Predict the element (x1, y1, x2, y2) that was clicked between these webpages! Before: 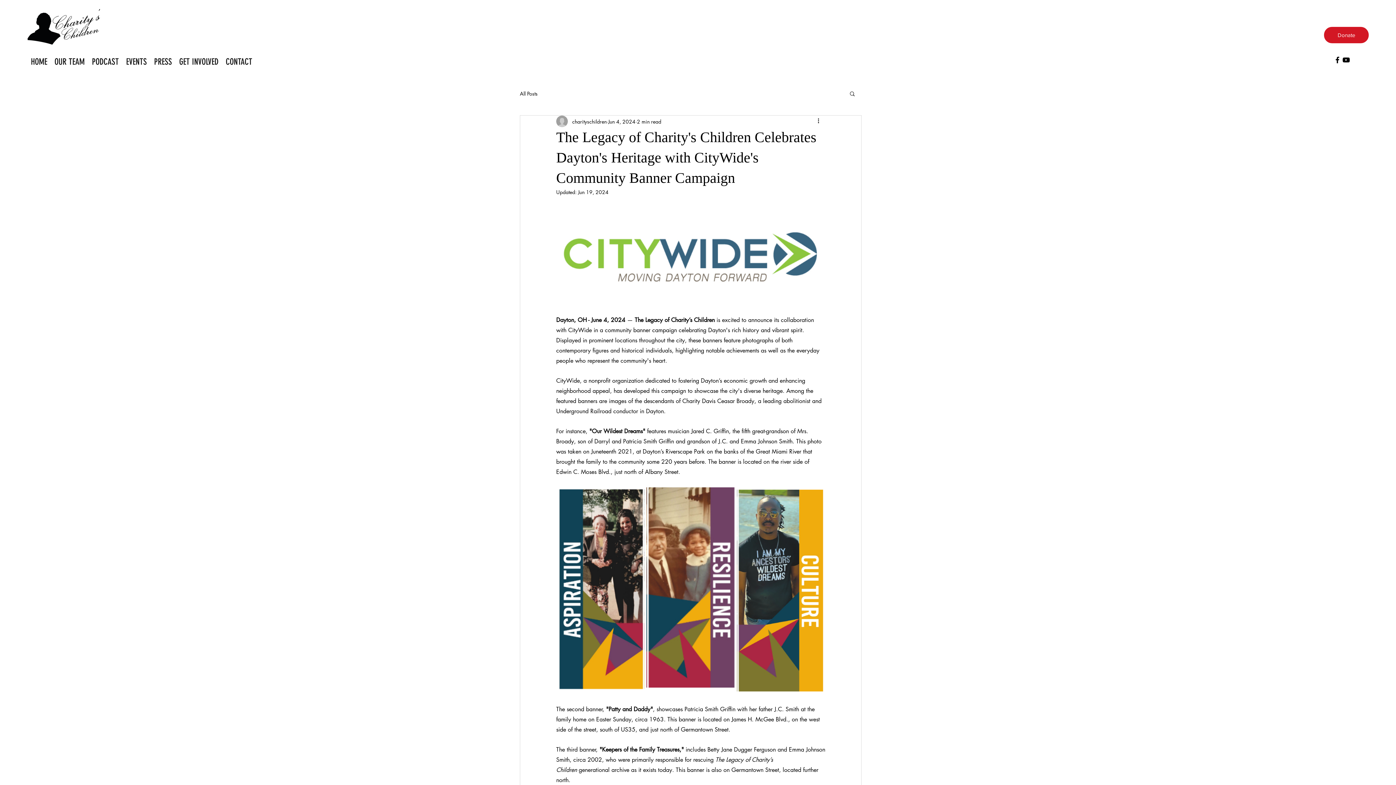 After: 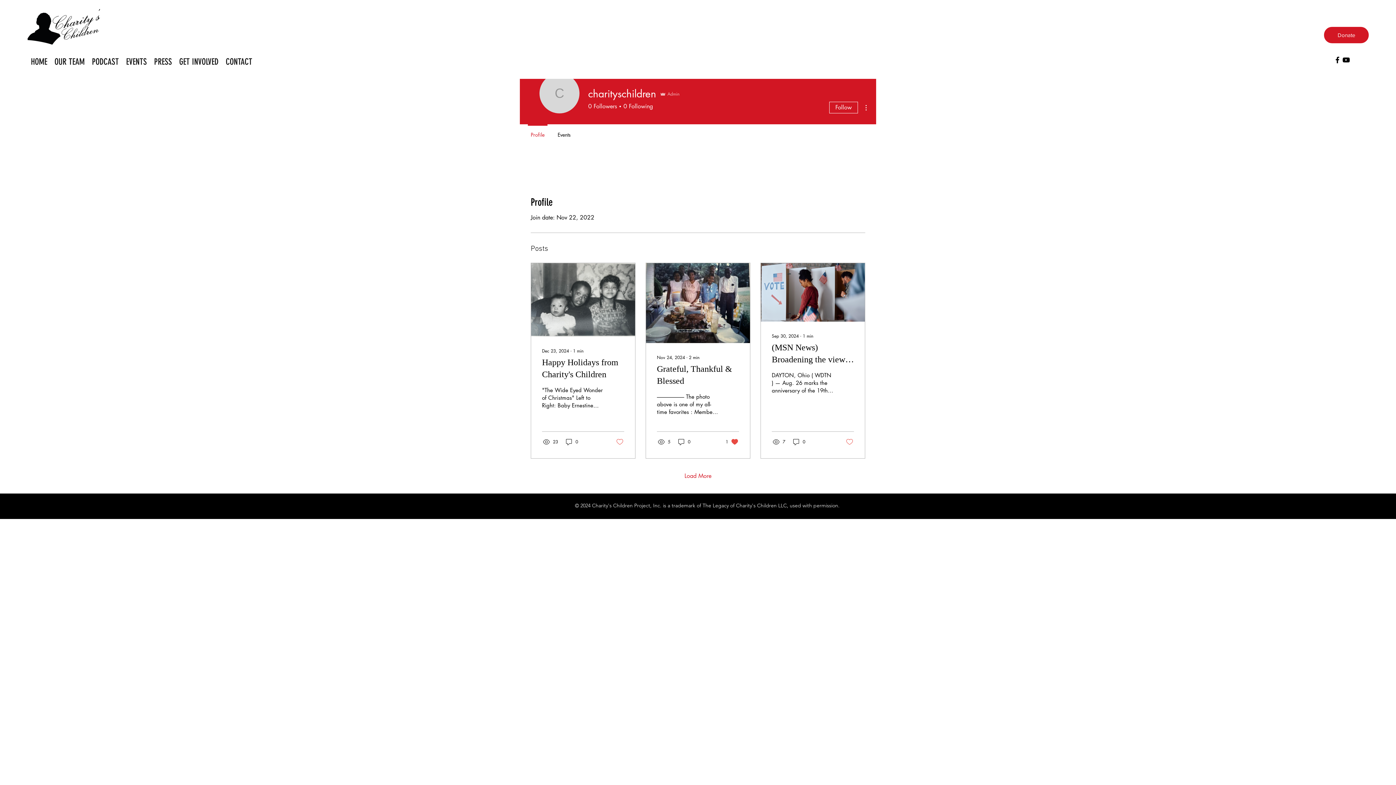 Action: label: charityschildren bbox: (572, 117, 606, 125)